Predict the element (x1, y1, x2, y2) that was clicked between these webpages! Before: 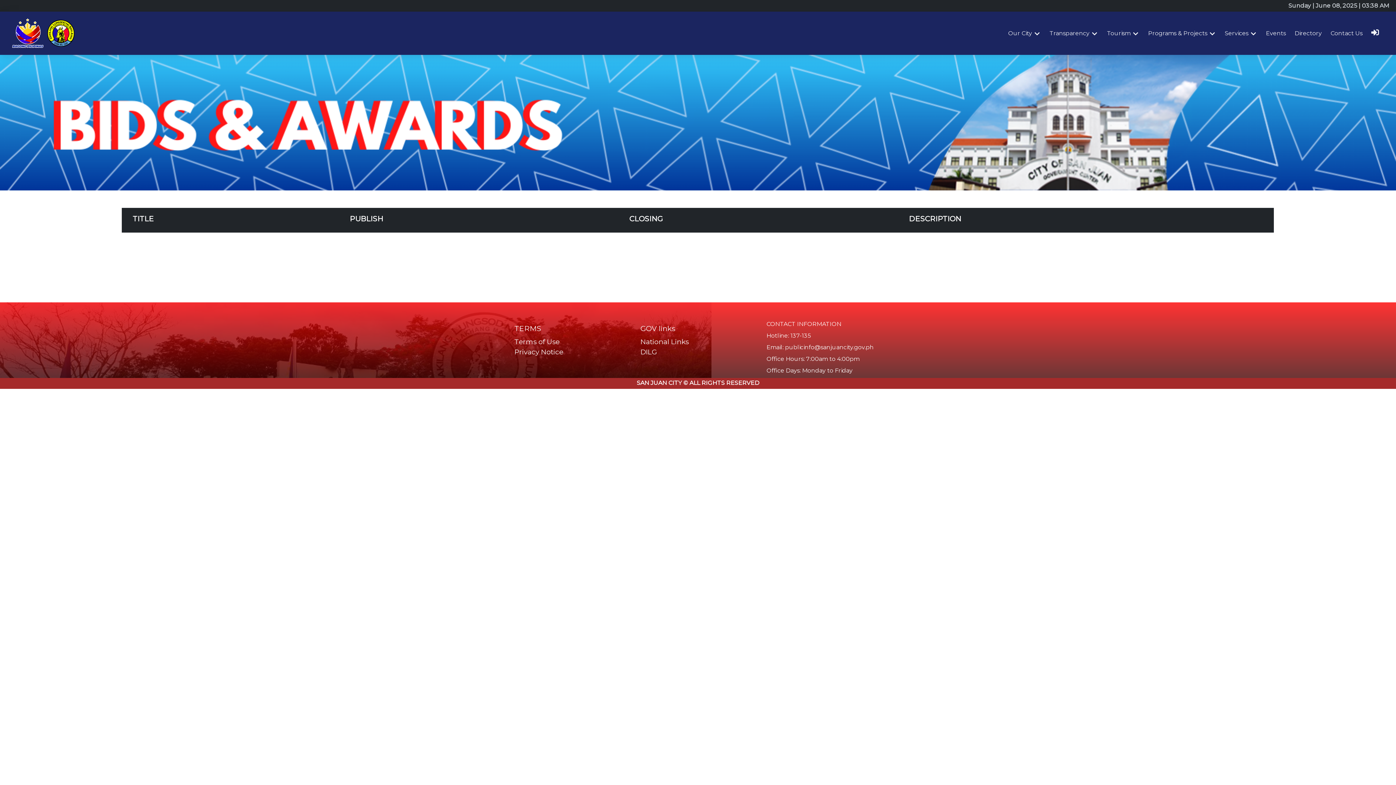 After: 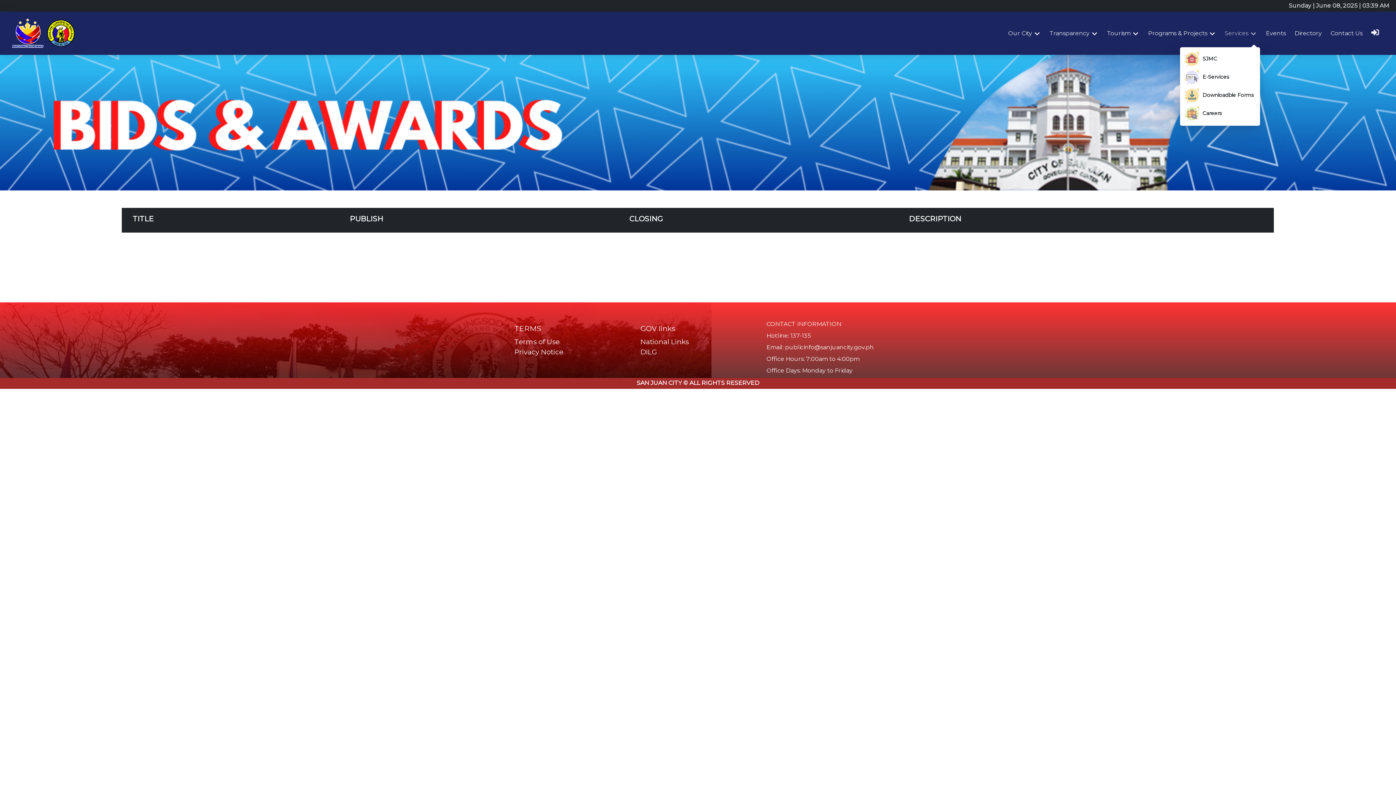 Action: bbox: (1222, 23, 1260, 43) label: Services 